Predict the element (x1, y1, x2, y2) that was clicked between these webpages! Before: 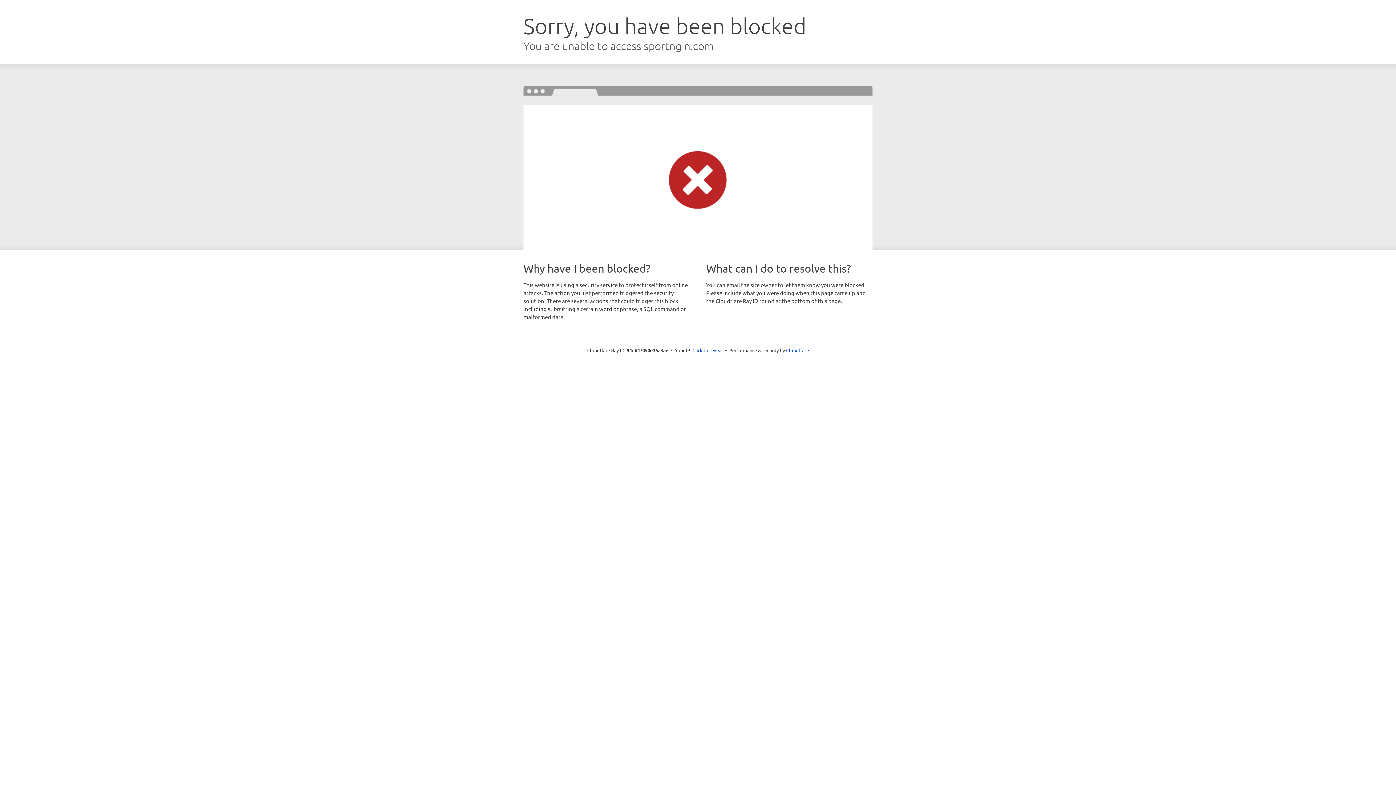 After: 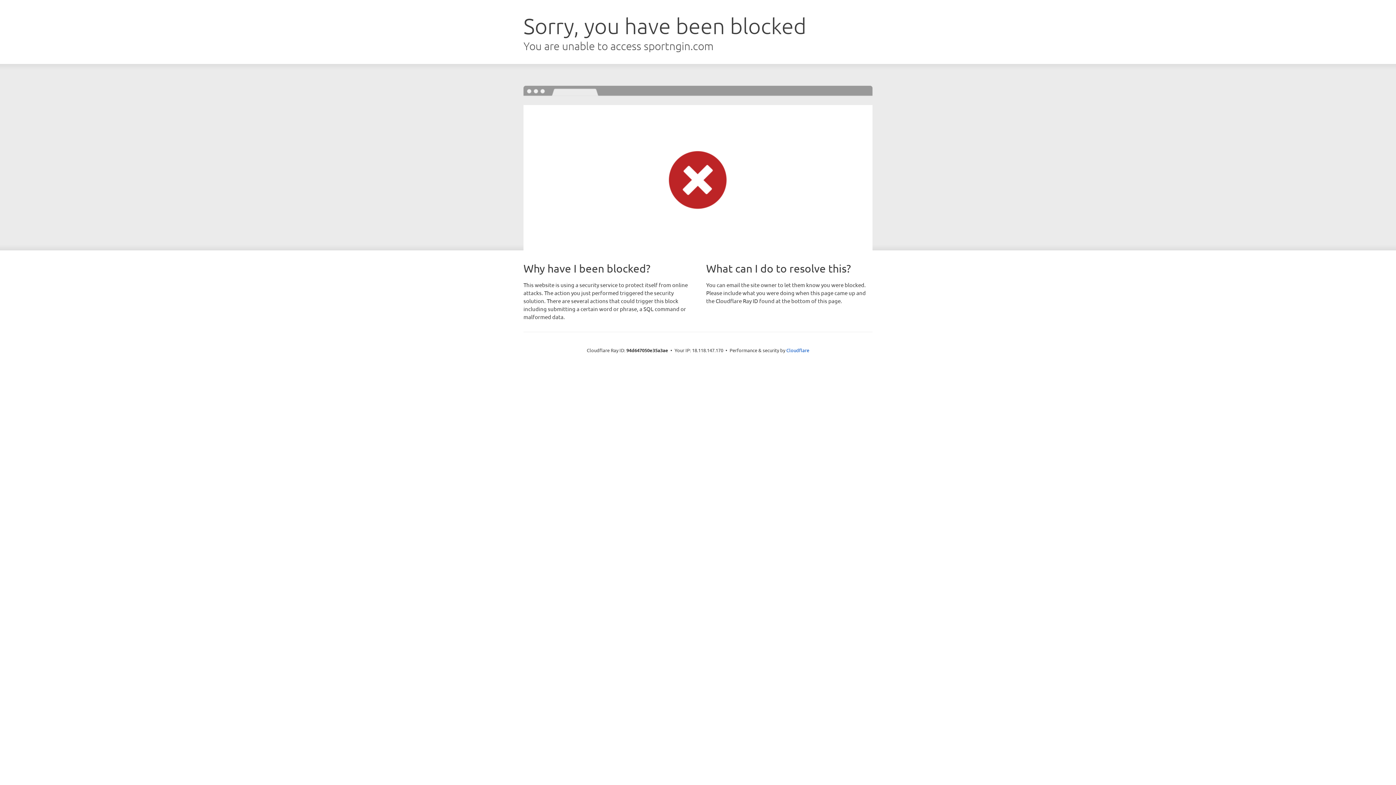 Action: bbox: (692, 346, 723, 353) label: Click to reveal